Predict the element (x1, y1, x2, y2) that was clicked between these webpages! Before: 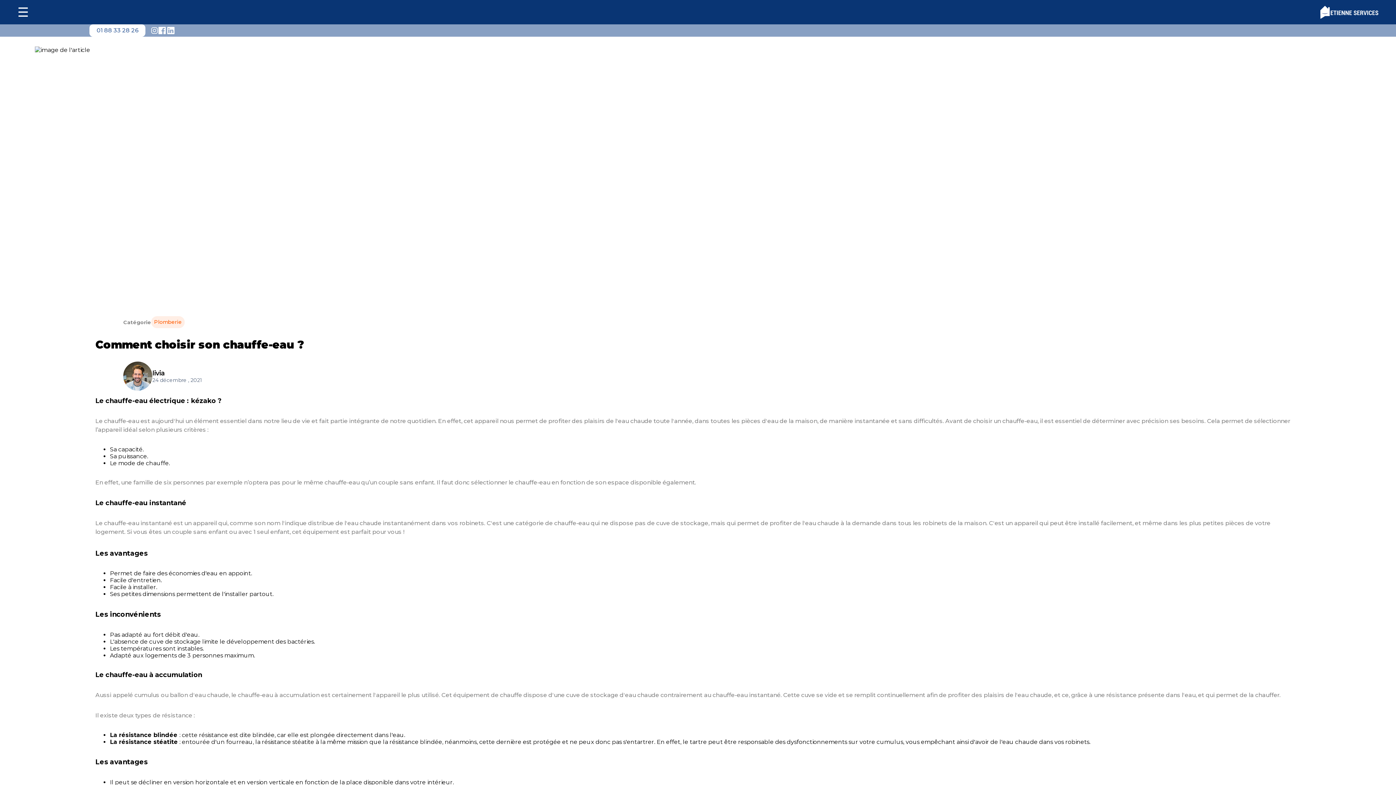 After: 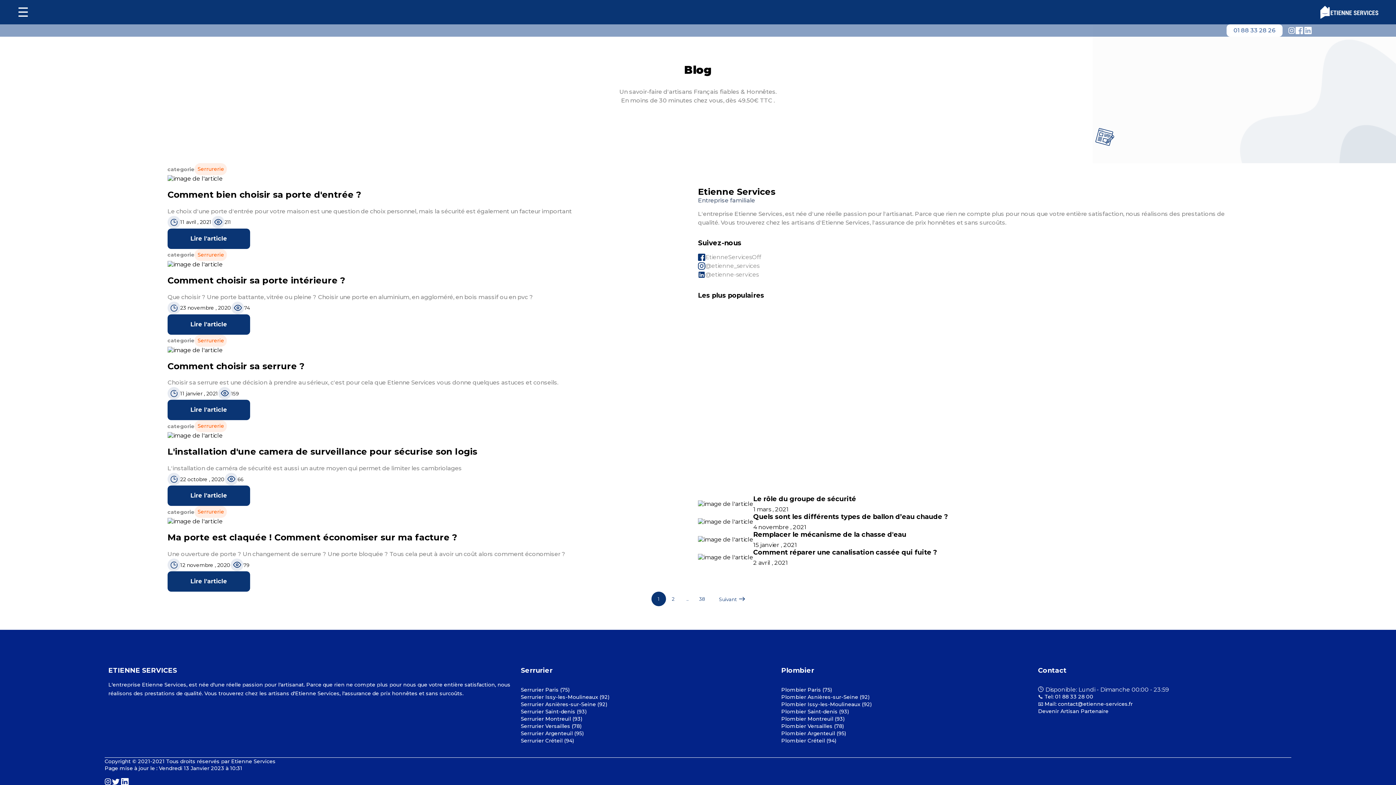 Action: bbox: (1320, 3, 1378, 20)